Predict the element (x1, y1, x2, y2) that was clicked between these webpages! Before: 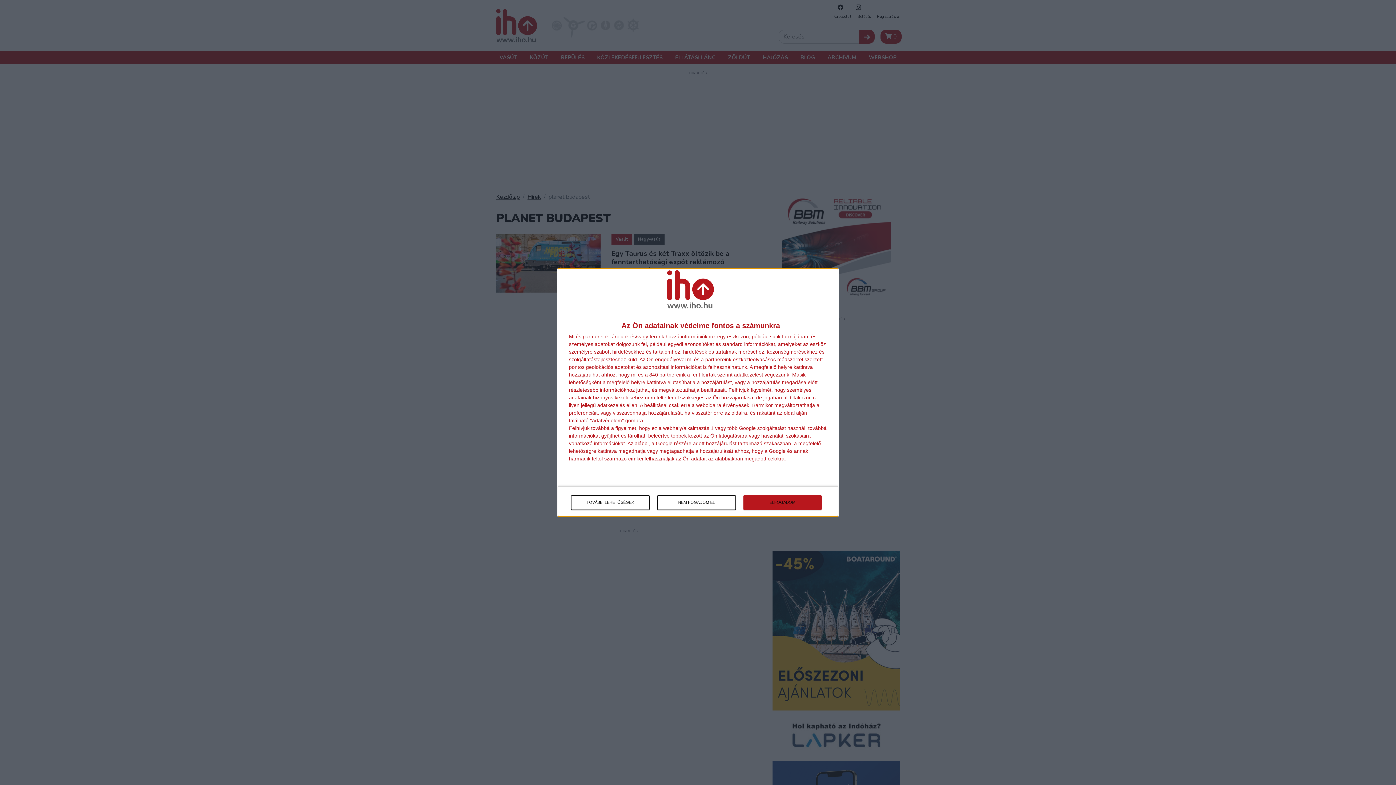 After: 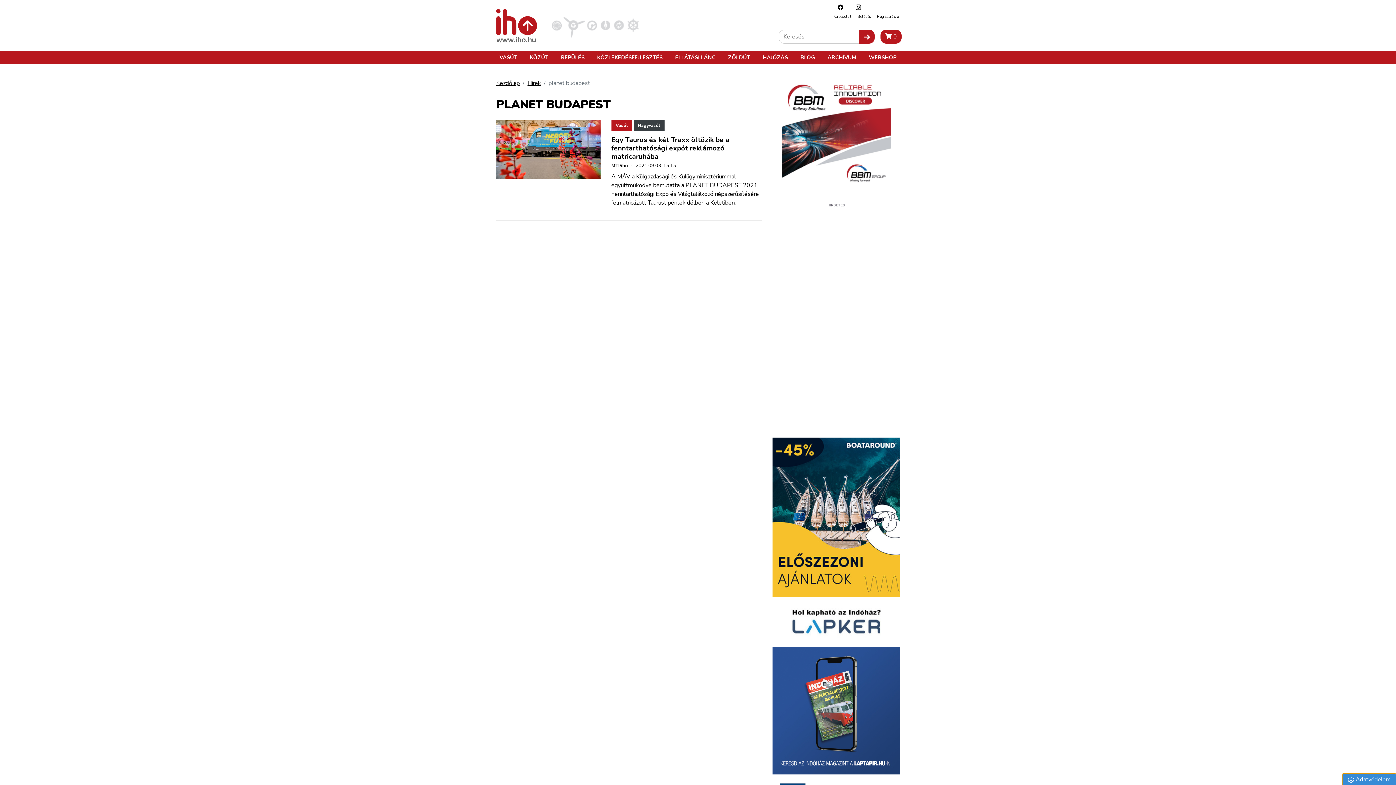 Action: label: NEM FOGADOM EL bbox: (657, 495, 736, 510)